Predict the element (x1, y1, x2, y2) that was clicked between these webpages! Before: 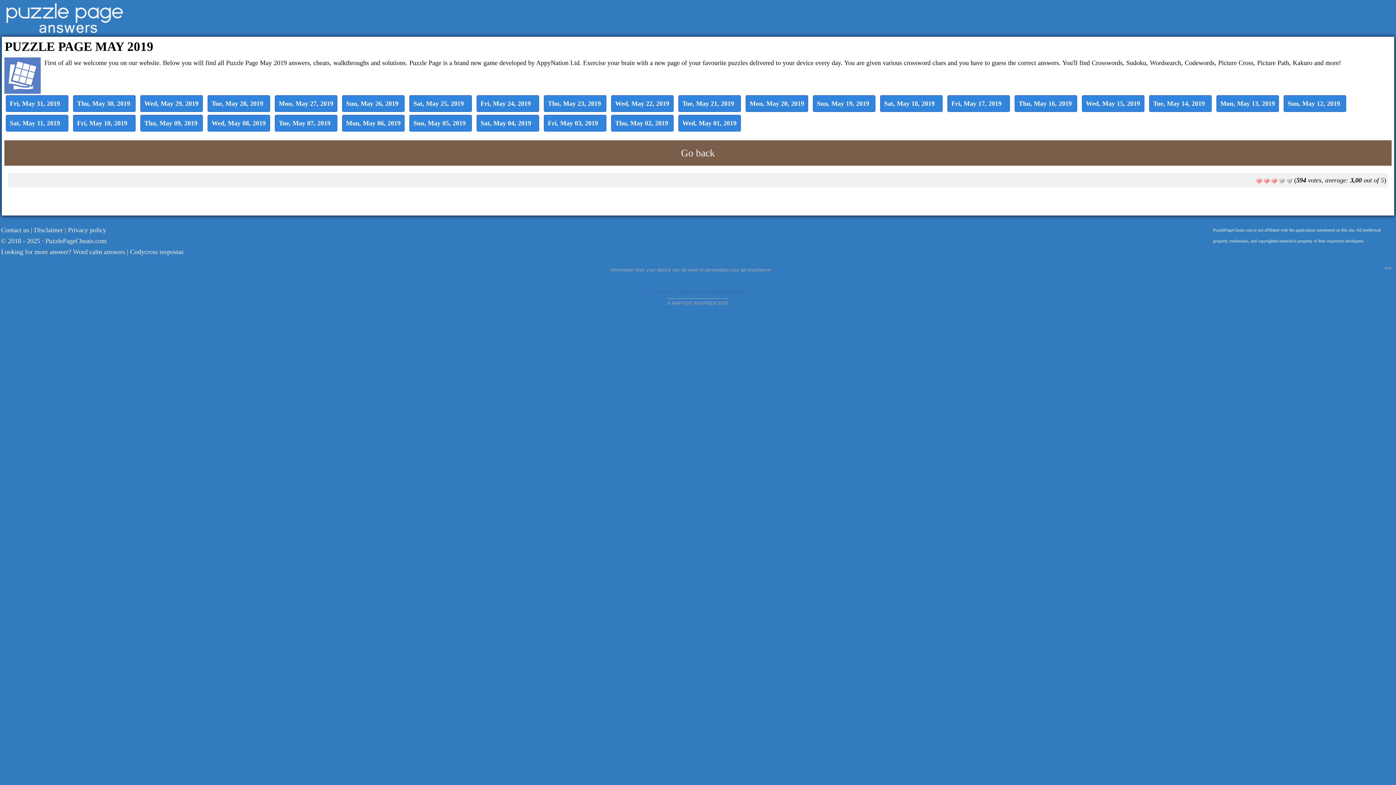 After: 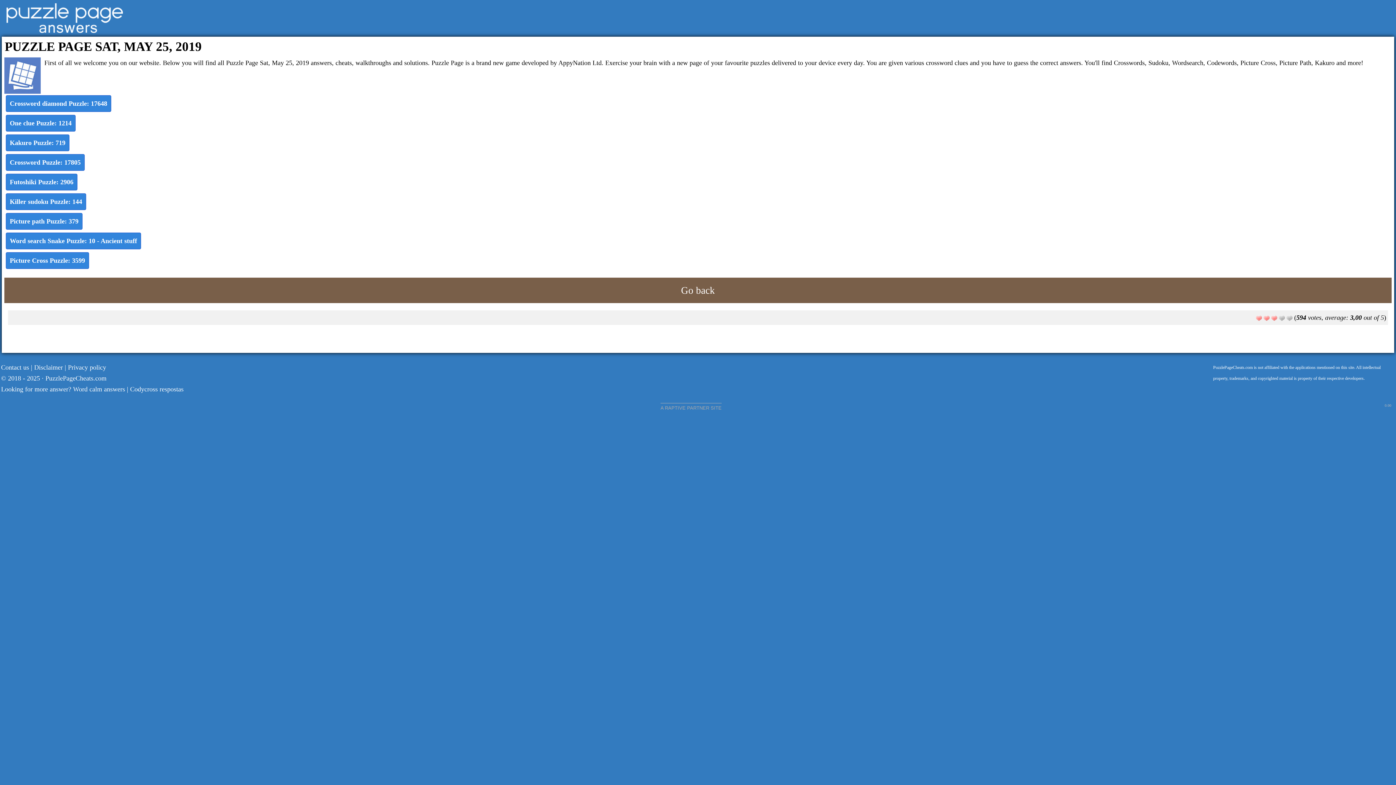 Action: label: Sat, May 25, 2019 bbox: (409, 95, 472, 112)